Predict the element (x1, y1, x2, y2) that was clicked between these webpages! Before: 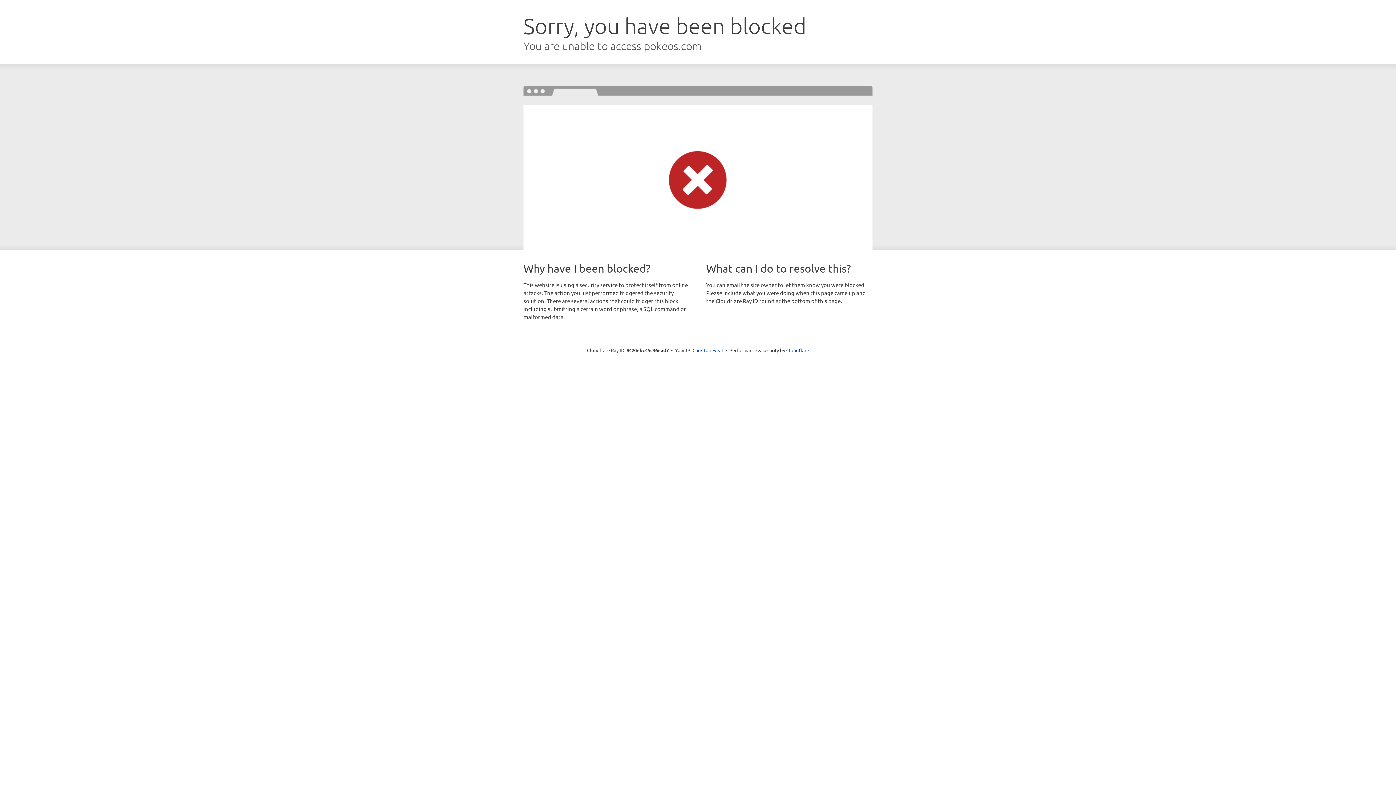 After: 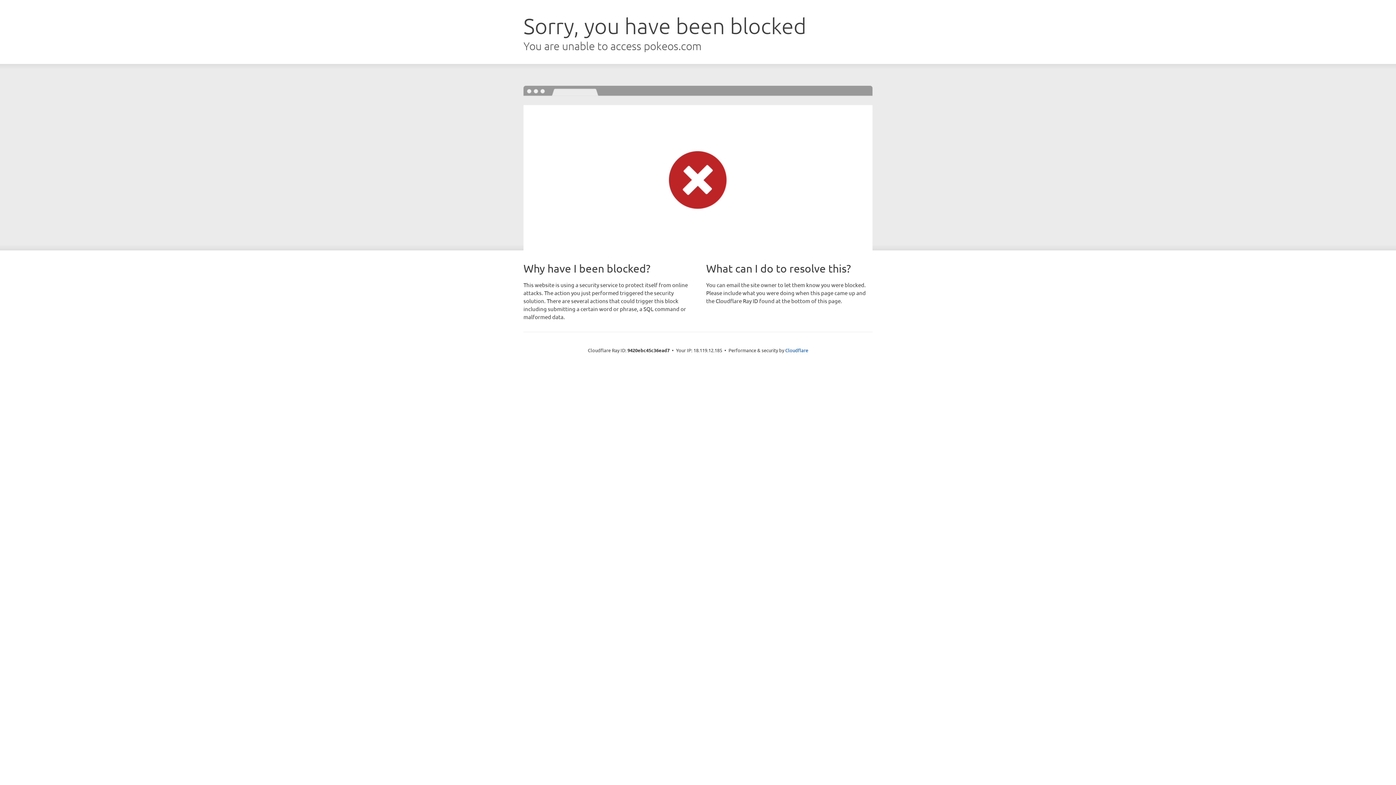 Action: bbox: (692, 346, 723, 353) label: Click to reveal